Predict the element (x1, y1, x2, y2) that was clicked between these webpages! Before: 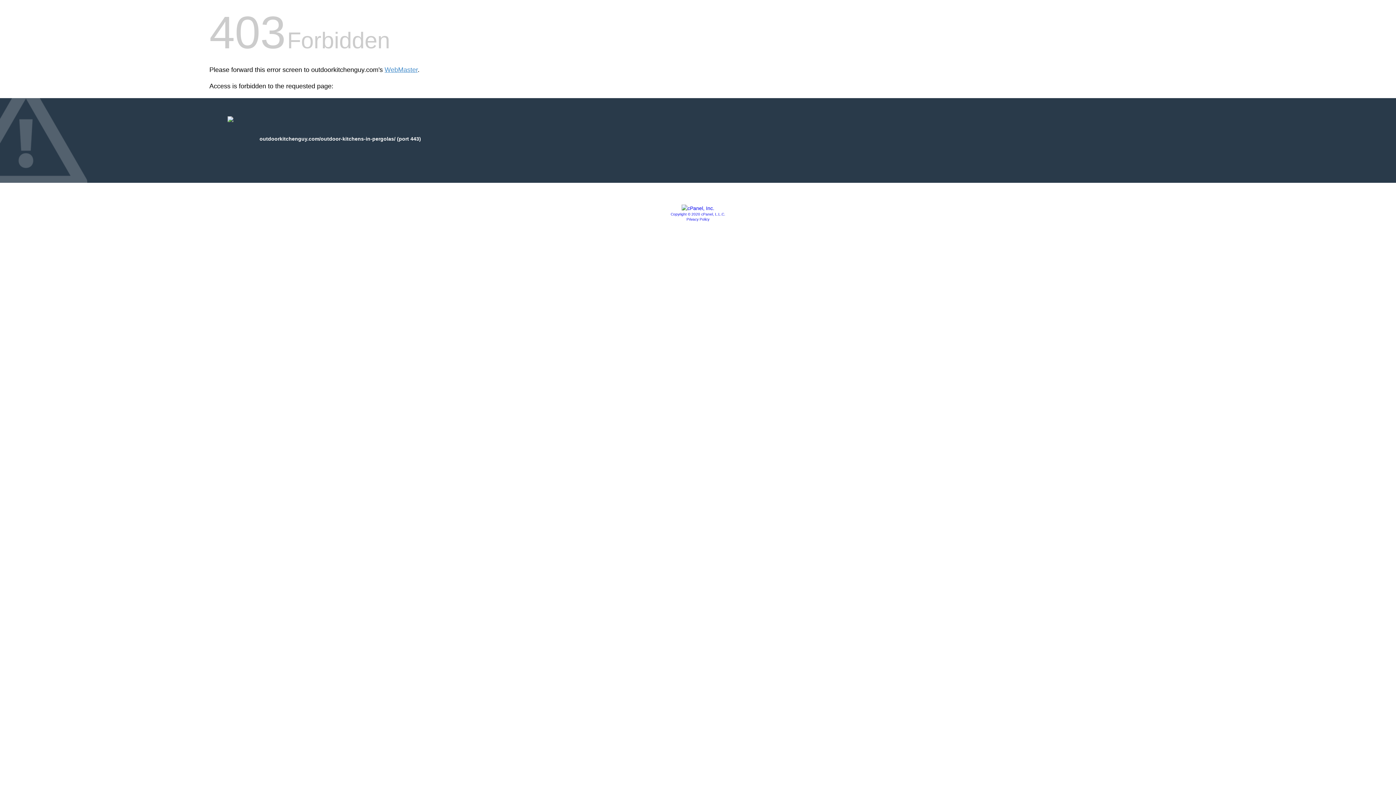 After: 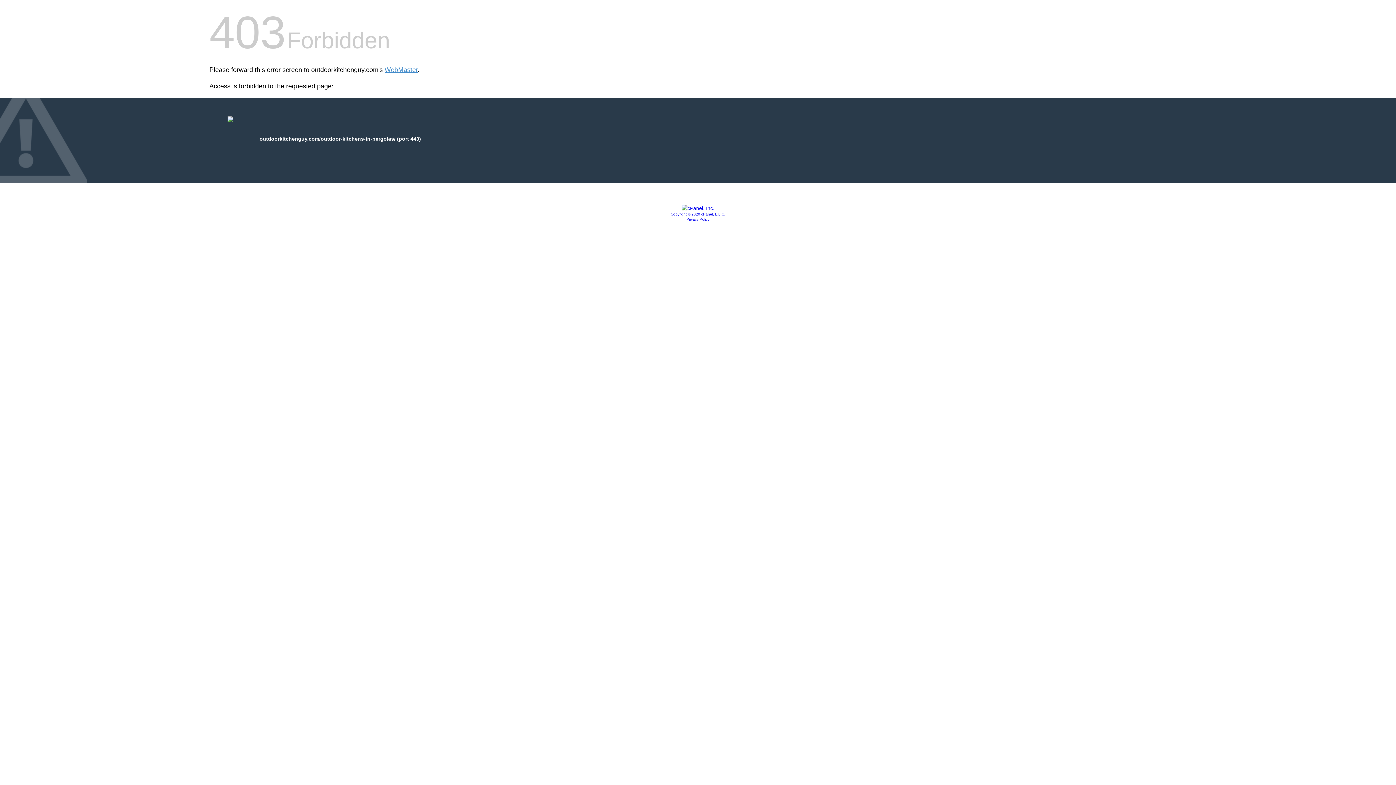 Action: bbox: (681, 205, 714, 211)